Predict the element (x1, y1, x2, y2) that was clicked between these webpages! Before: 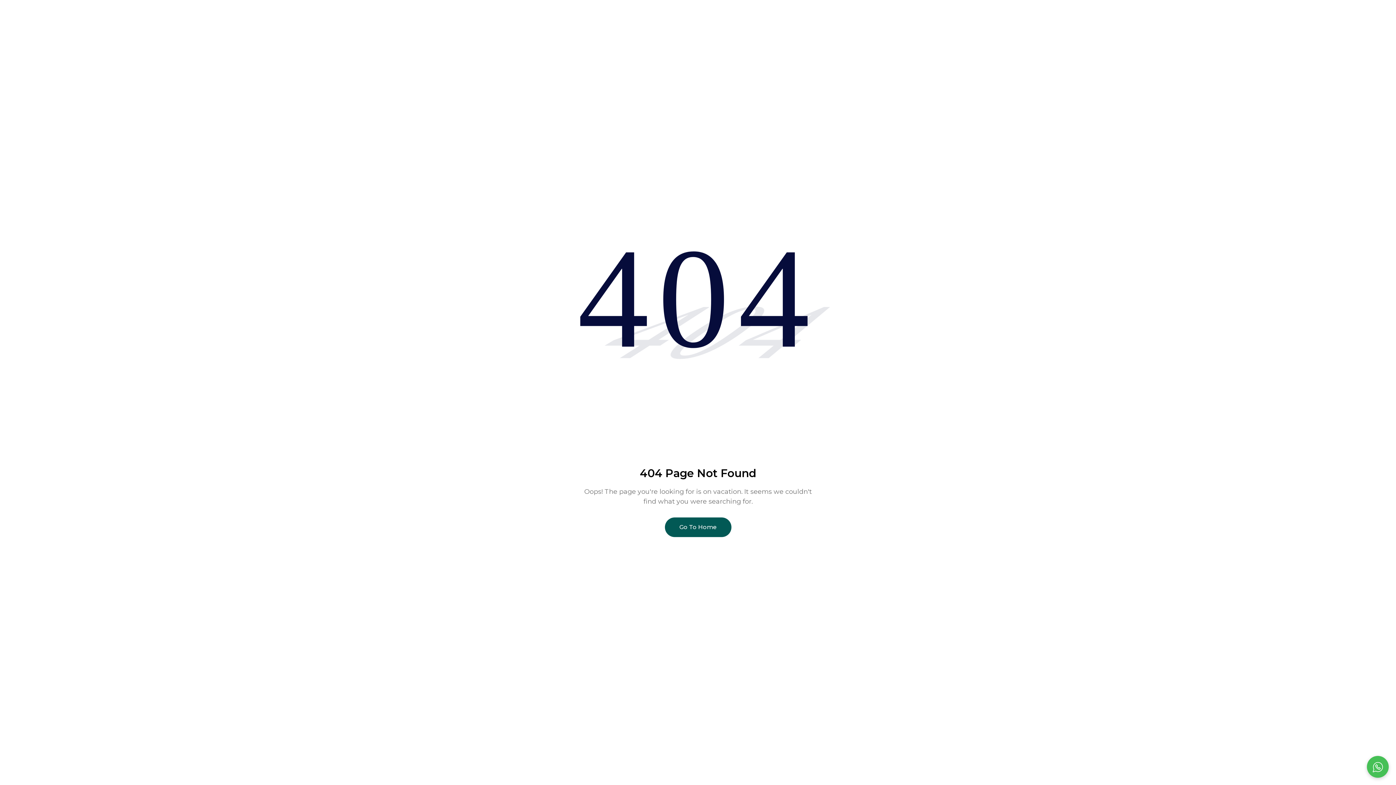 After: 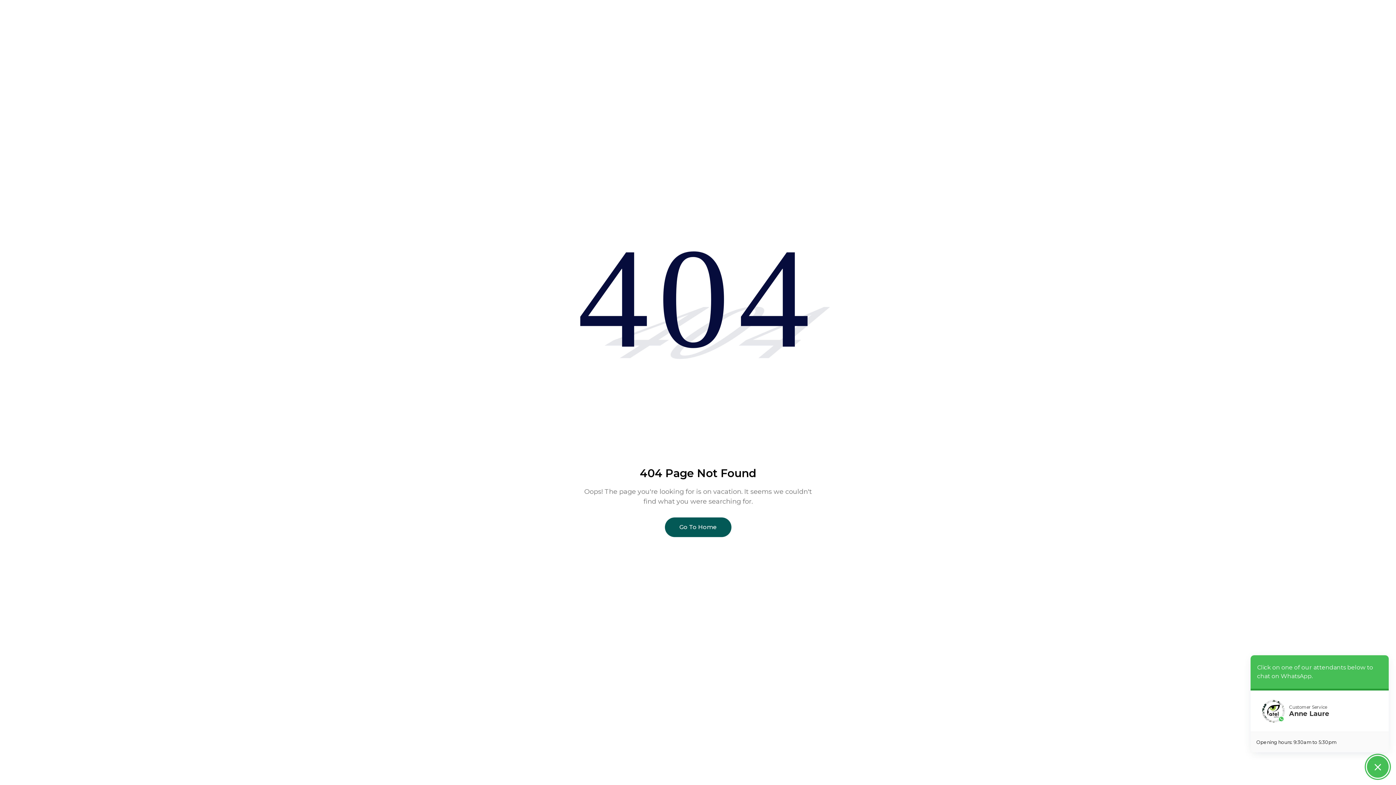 Action: label: Open social chat popup bbox: (1367, 756, 1389, 778)